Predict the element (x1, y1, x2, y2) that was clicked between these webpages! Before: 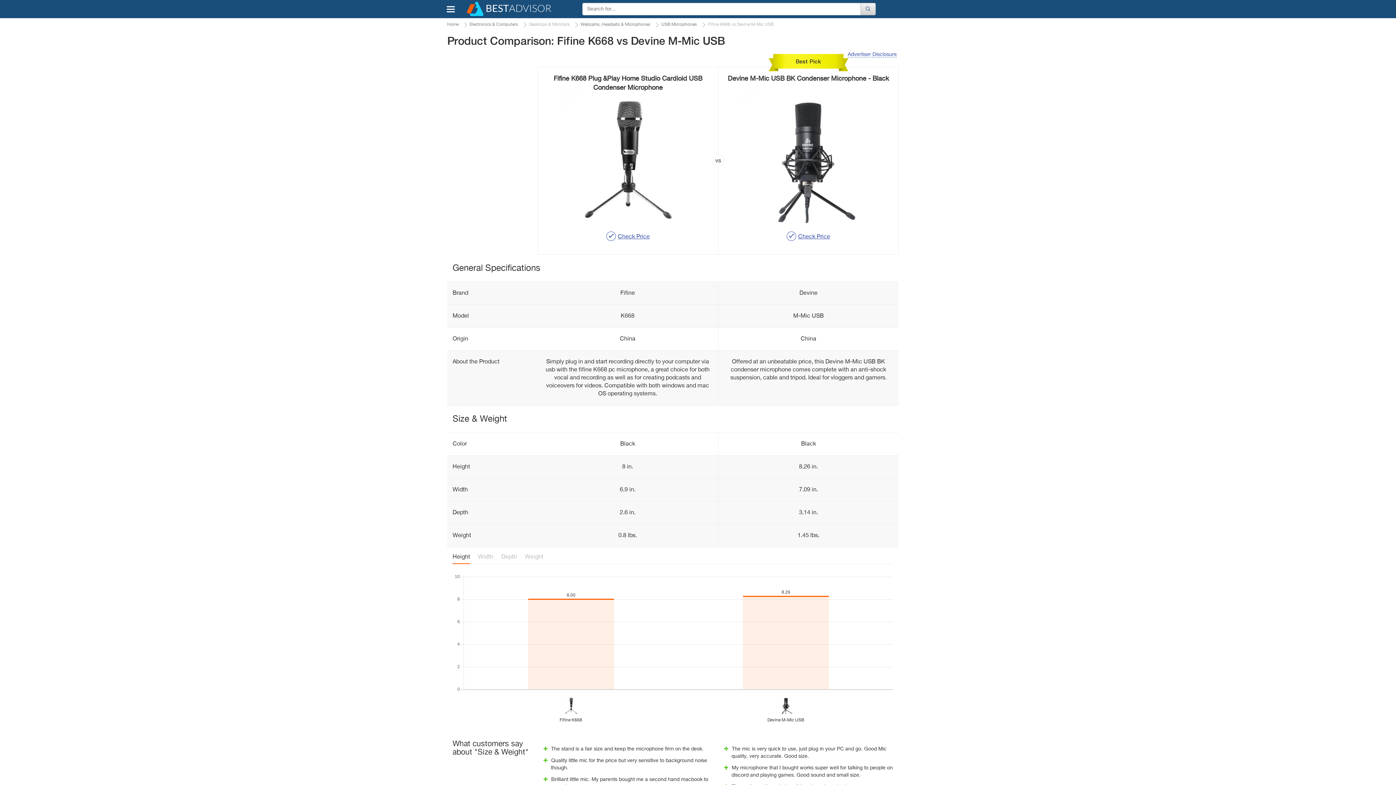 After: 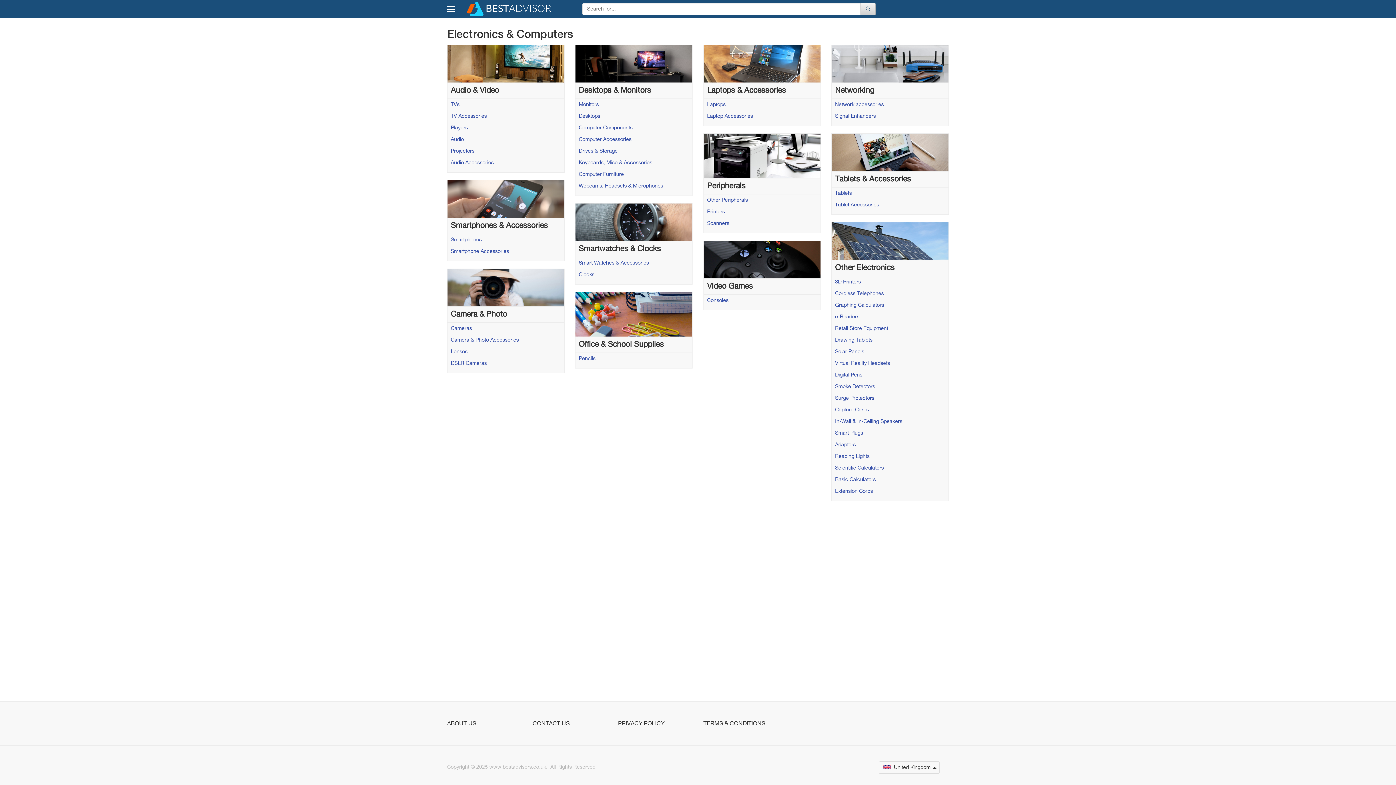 Action: bbox: (469, 22, 518, 26) label: Electronics & Computers